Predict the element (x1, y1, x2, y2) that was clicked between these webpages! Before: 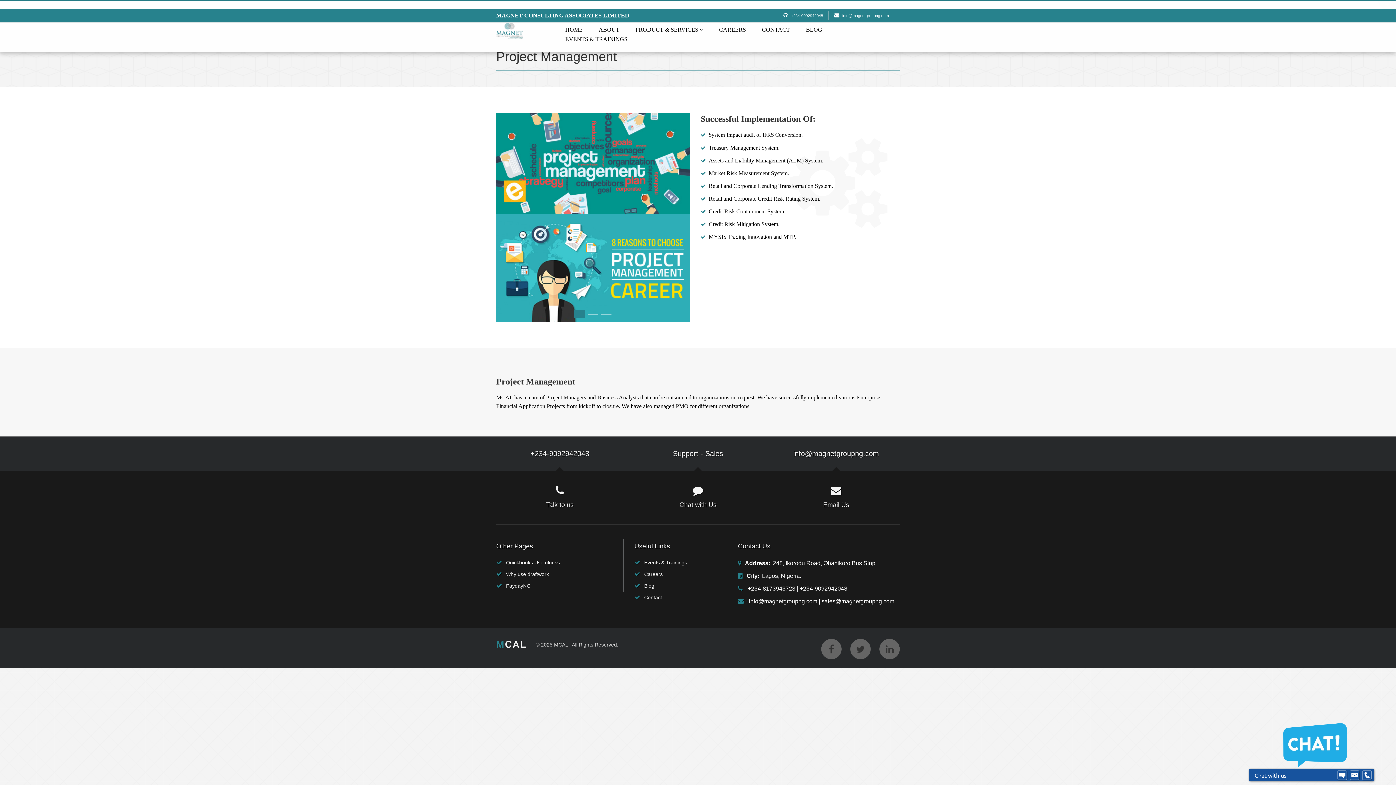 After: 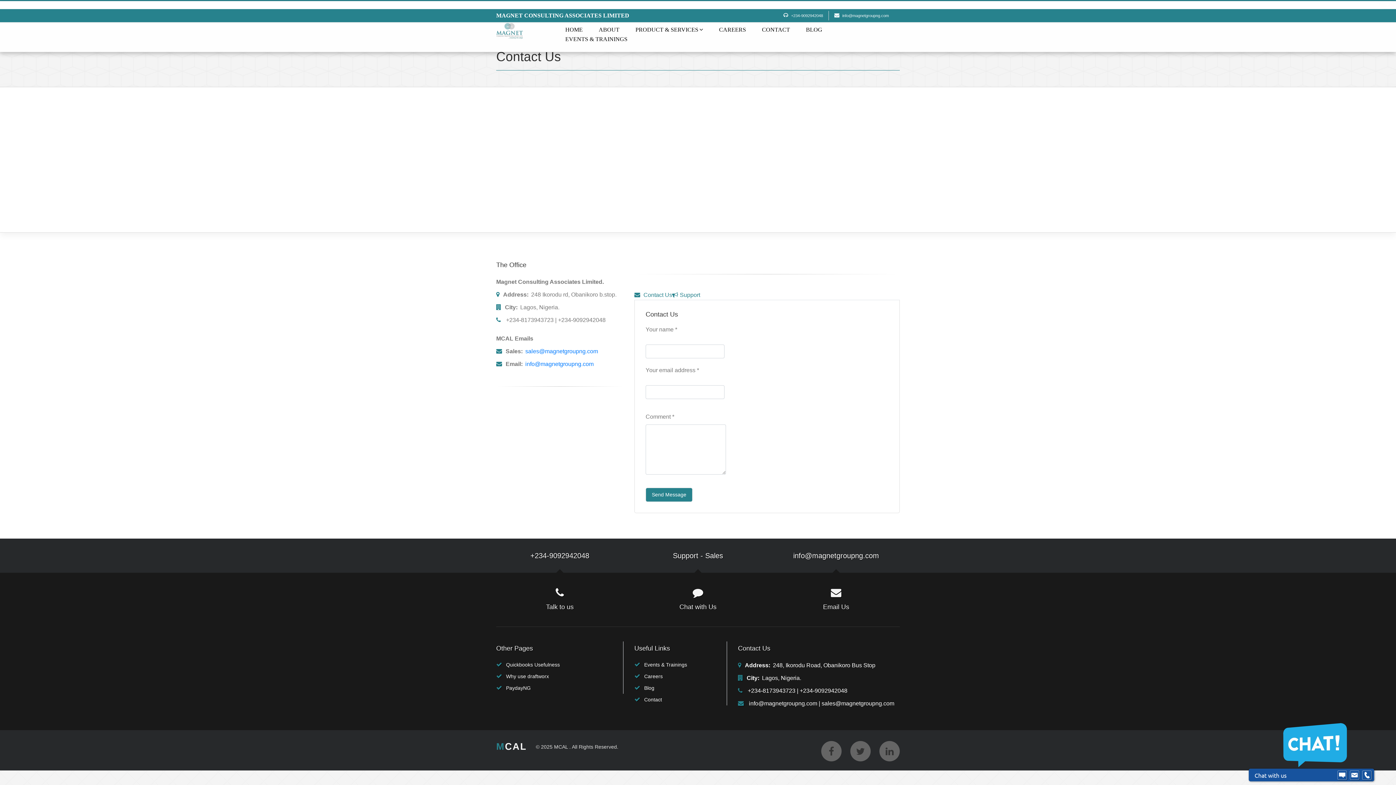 Action: label: Chat with Us bbox: (629, 498, 767, 510)